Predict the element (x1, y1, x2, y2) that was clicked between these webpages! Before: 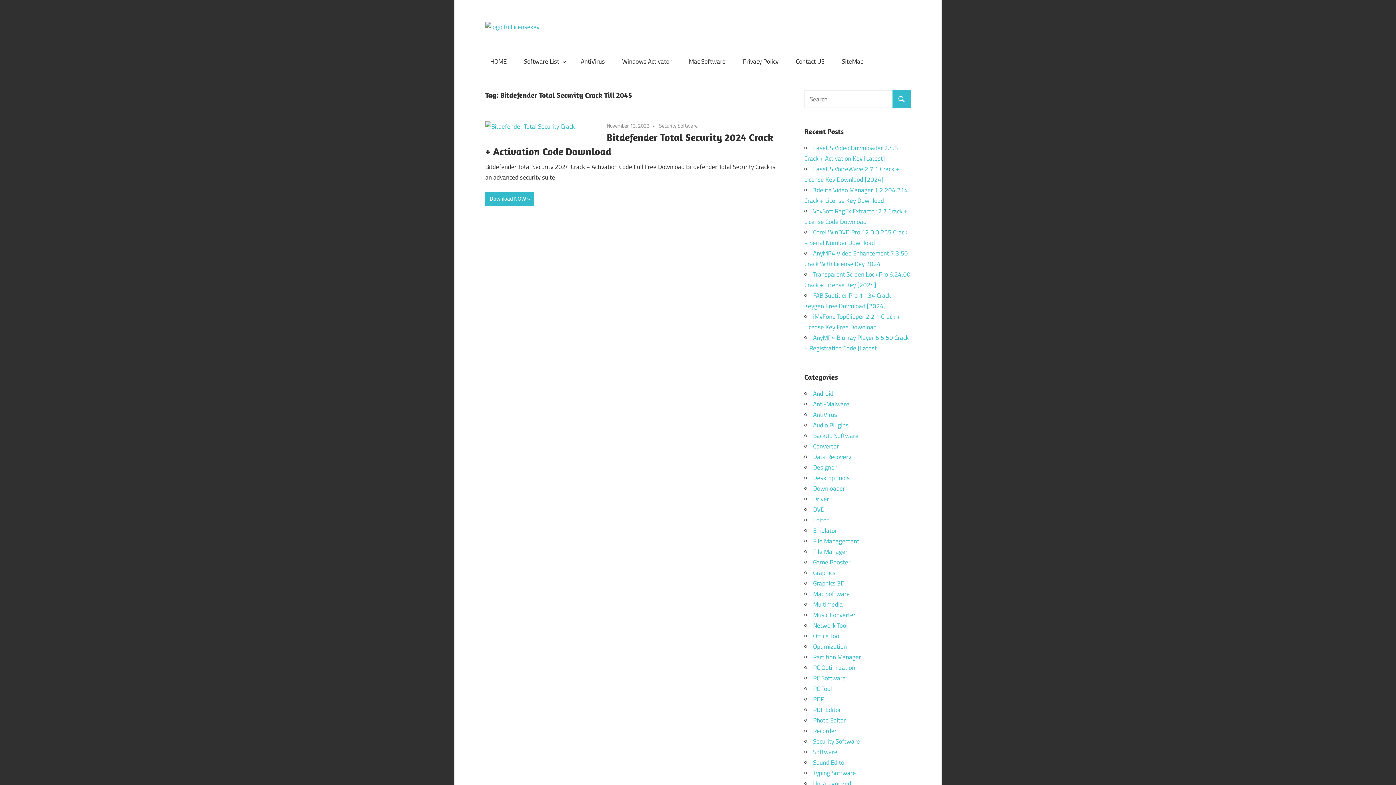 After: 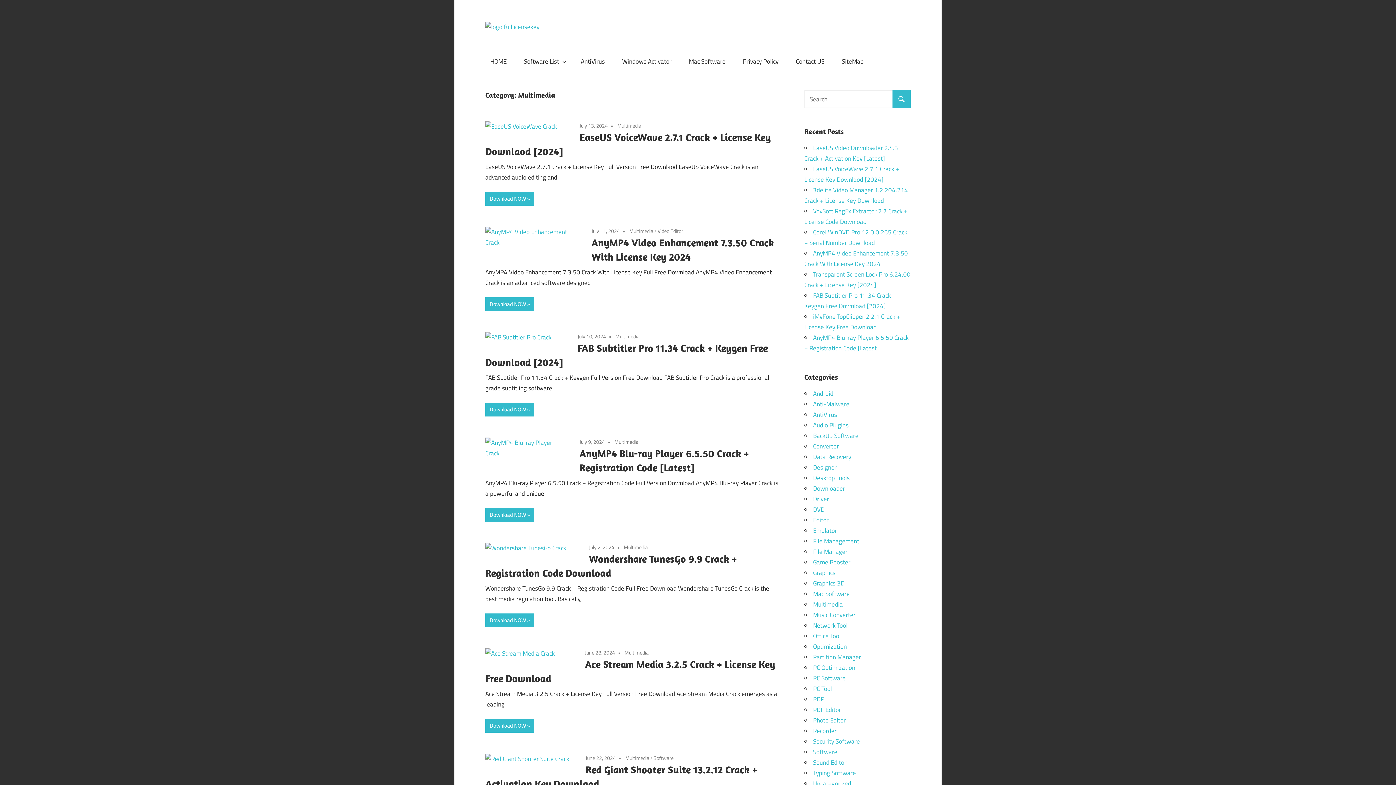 Action: bbox: (813, 600, 843, 609) label: Multimedia